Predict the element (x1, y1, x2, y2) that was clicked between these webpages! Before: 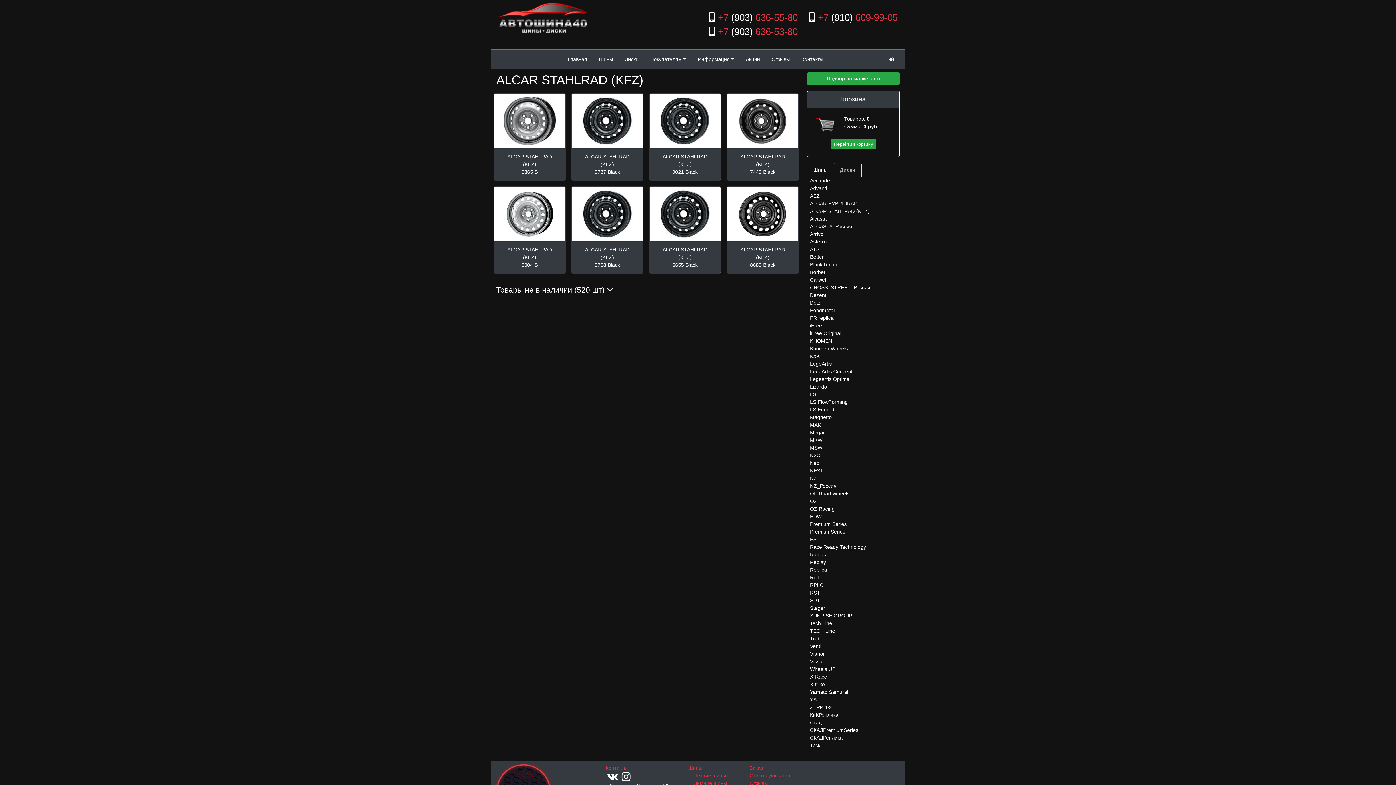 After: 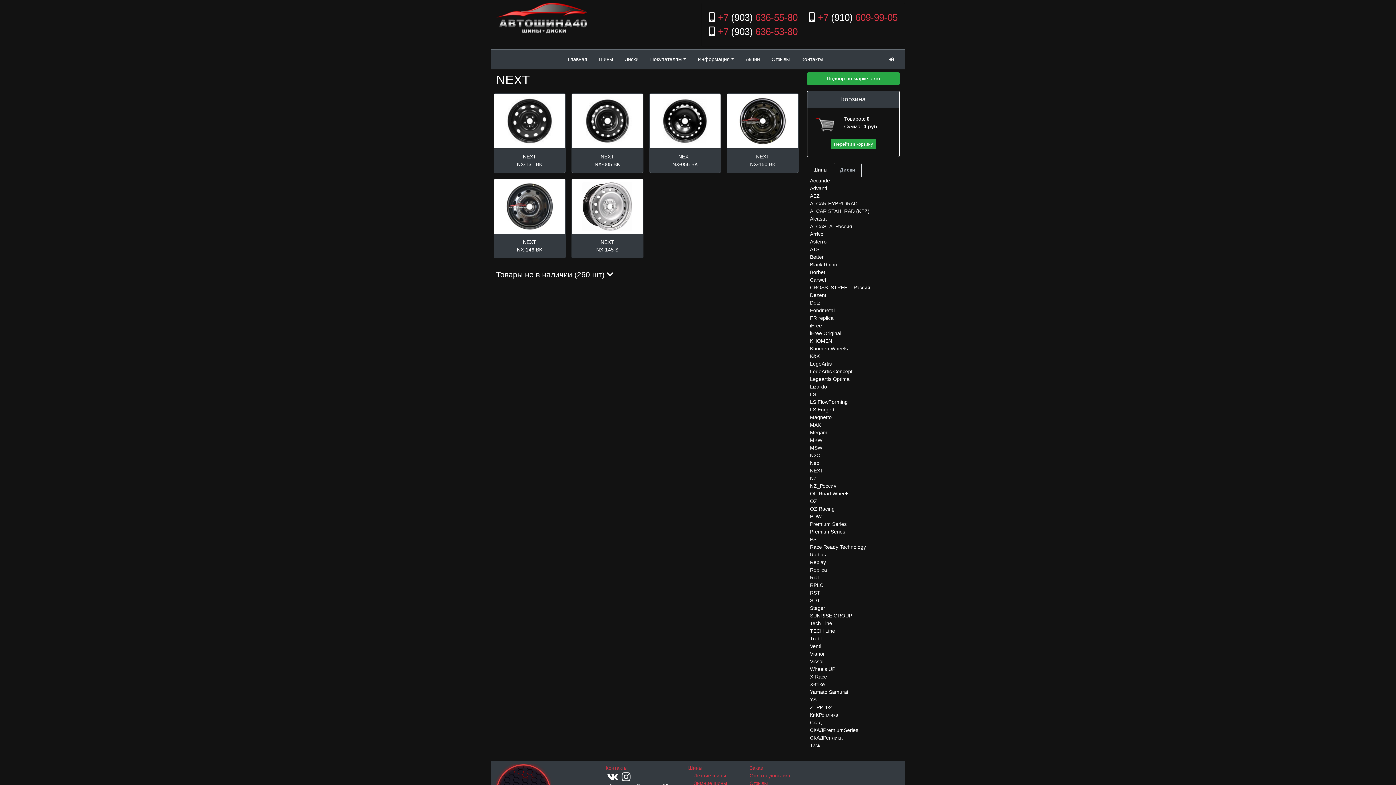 Action: label: NEXT bbox: (810, 468, 823, 473)